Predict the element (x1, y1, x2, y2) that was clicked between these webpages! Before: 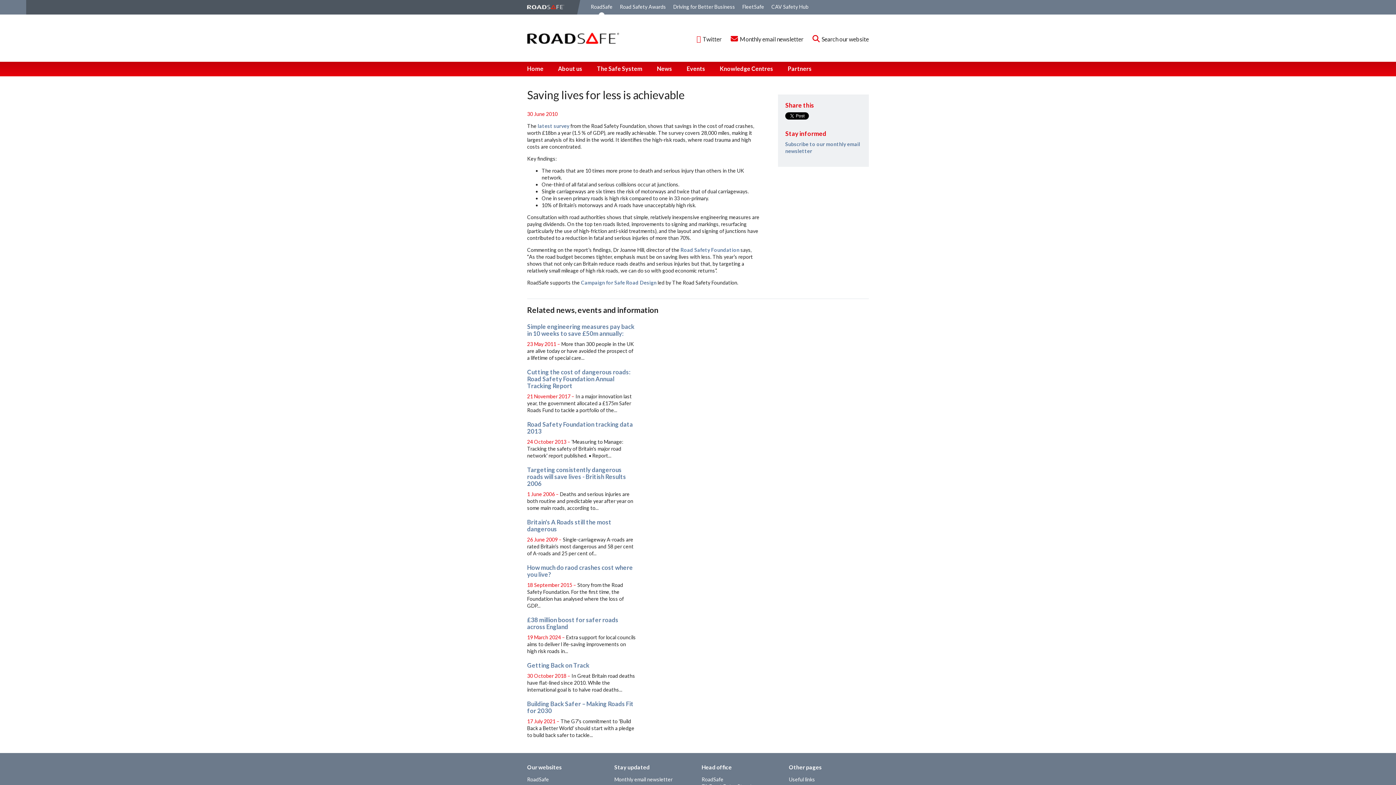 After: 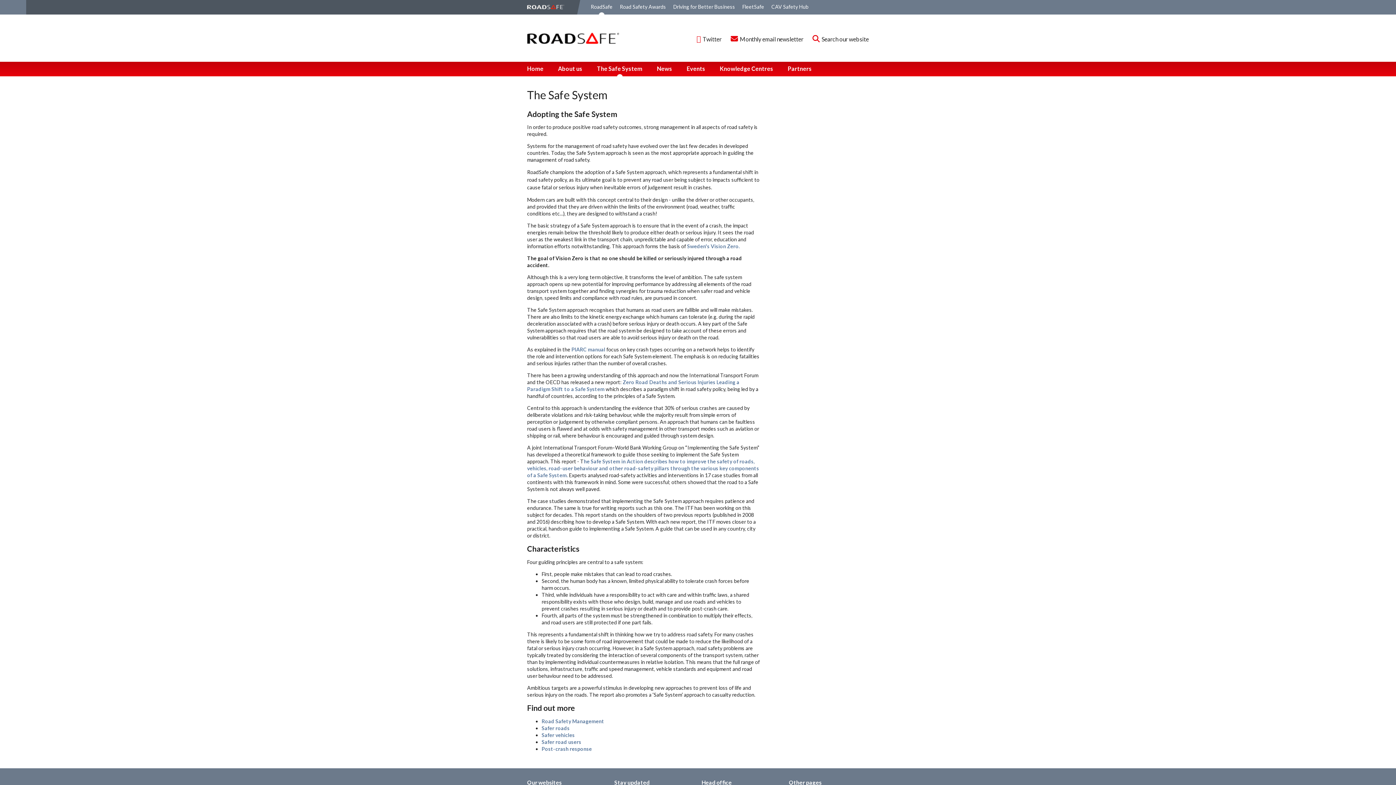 Action: label: The Safe System bbox: (593, 61, 653, 76)